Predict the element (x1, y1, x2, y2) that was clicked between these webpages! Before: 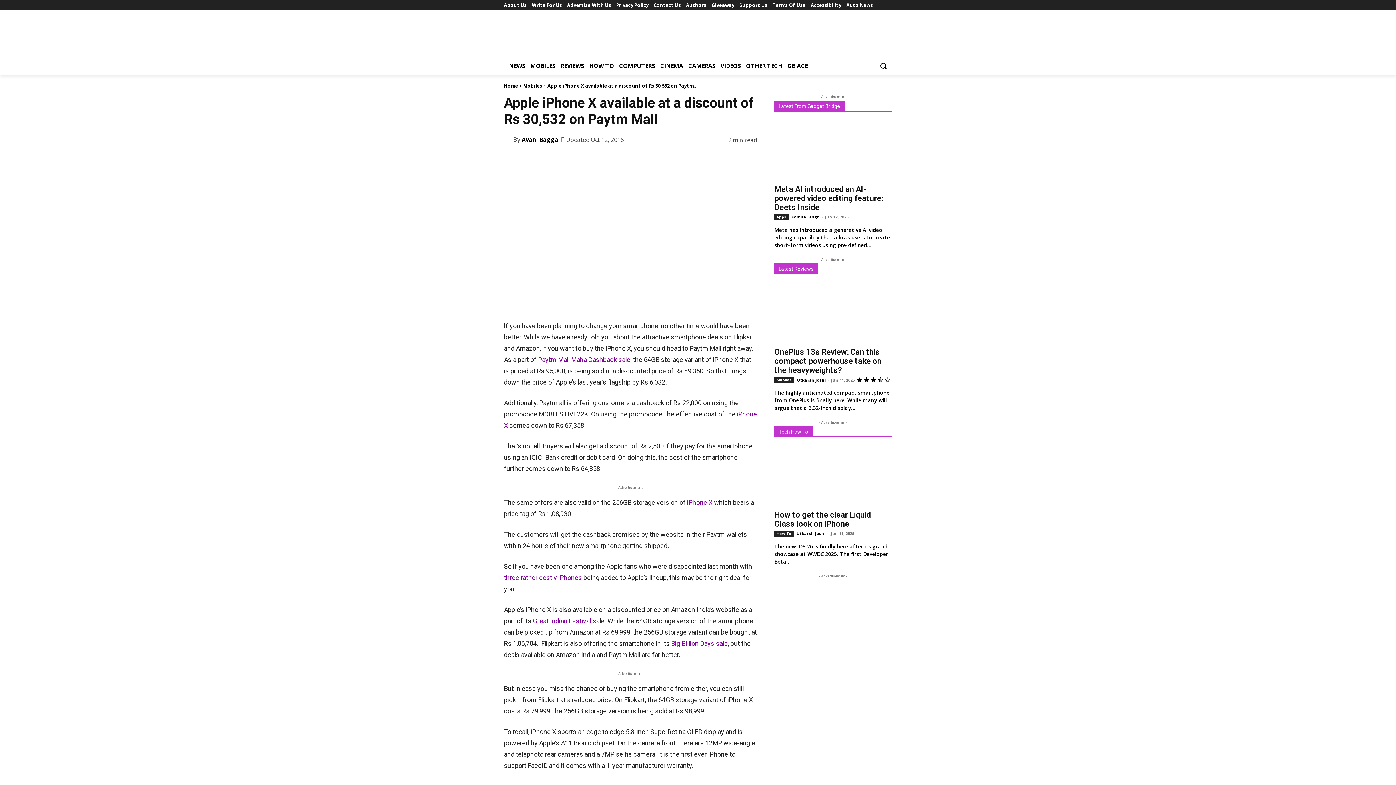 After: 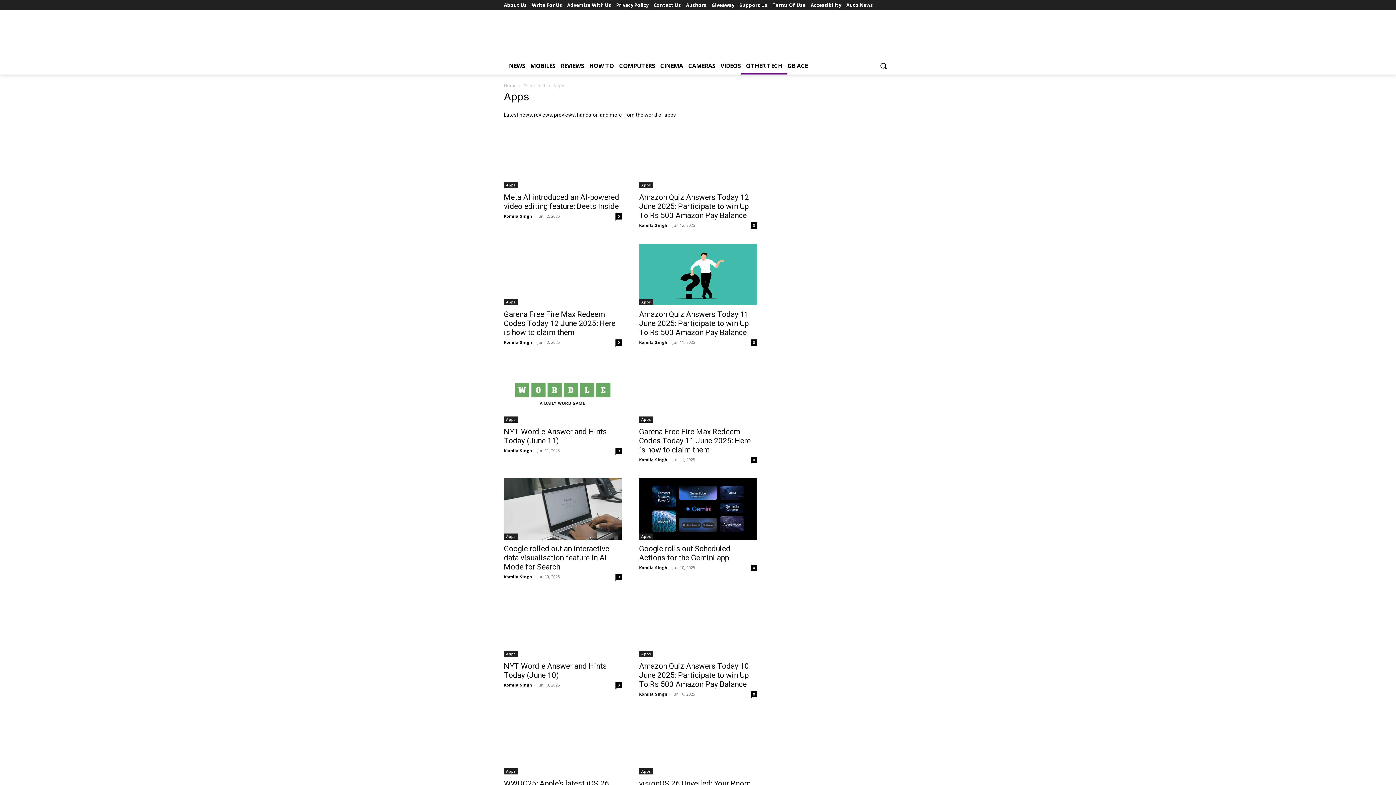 Action: bbox: (774, 214, 788, 220) label: Apps